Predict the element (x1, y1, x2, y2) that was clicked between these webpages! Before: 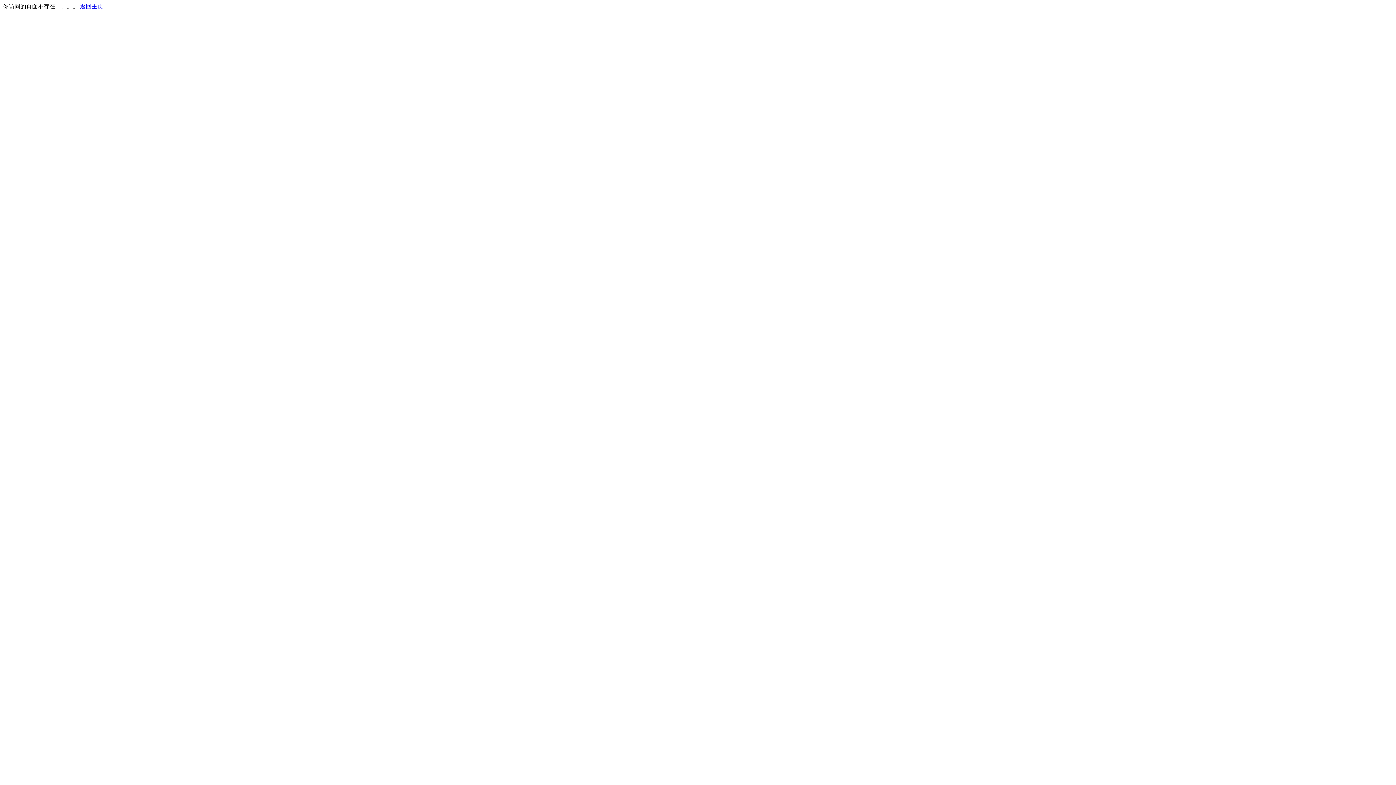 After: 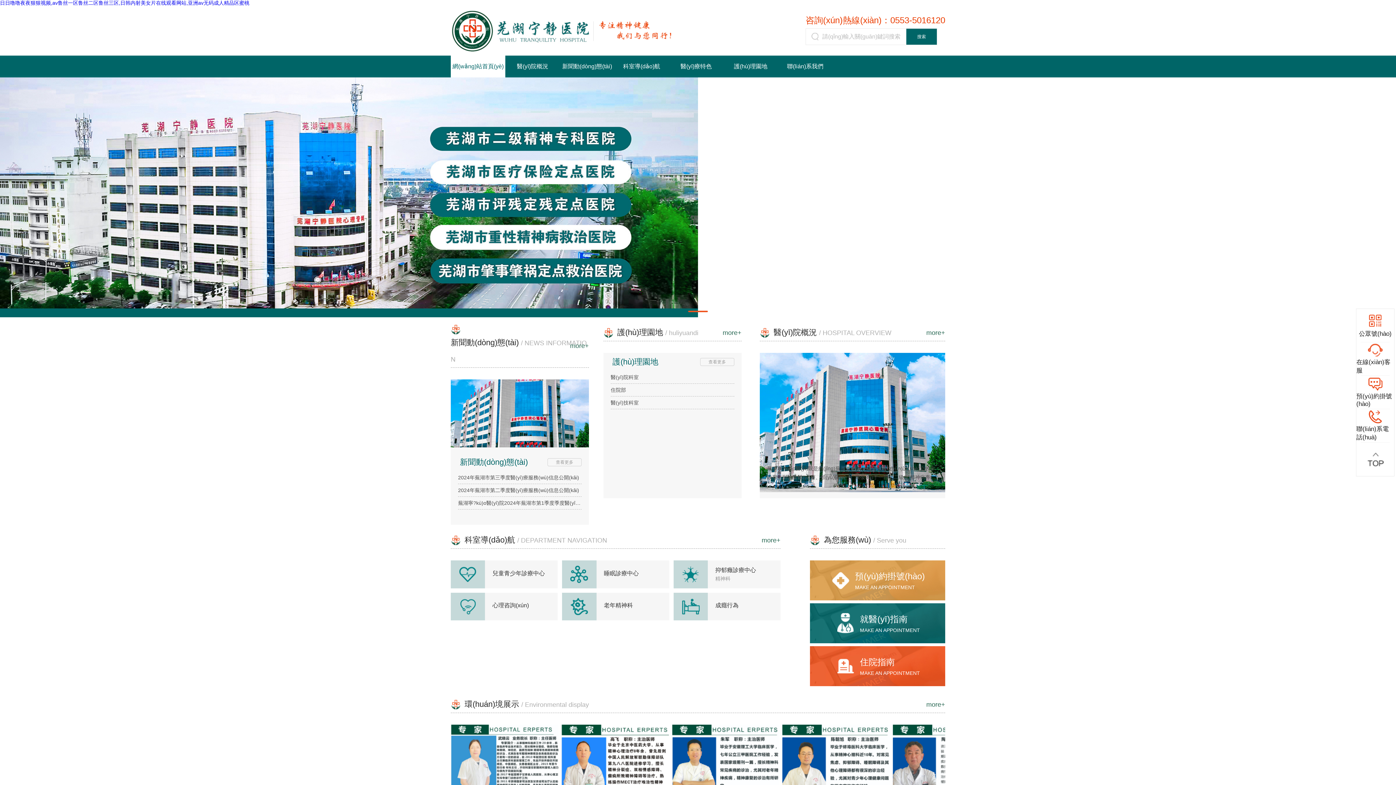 Action: label: 返回主页 bbox: (80, 3, 103, 9)